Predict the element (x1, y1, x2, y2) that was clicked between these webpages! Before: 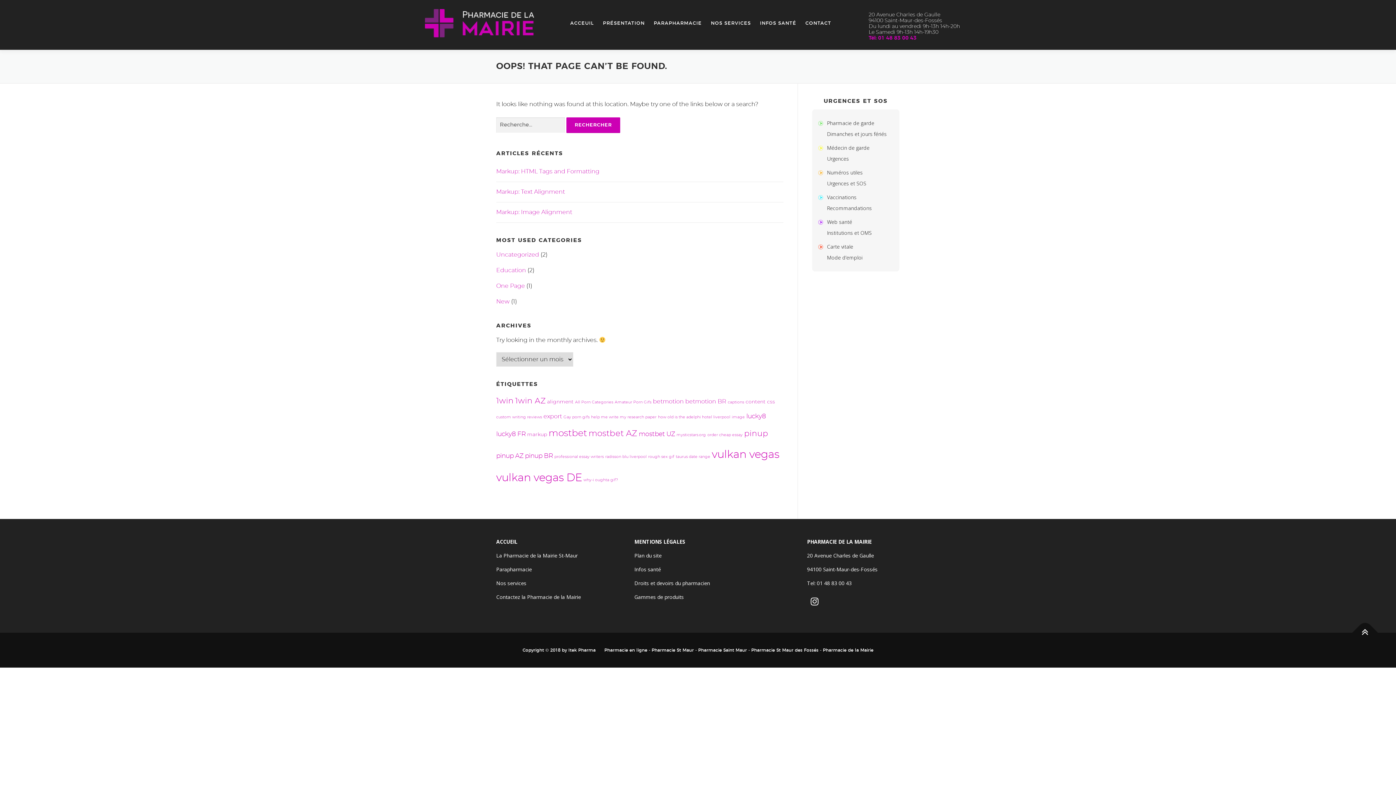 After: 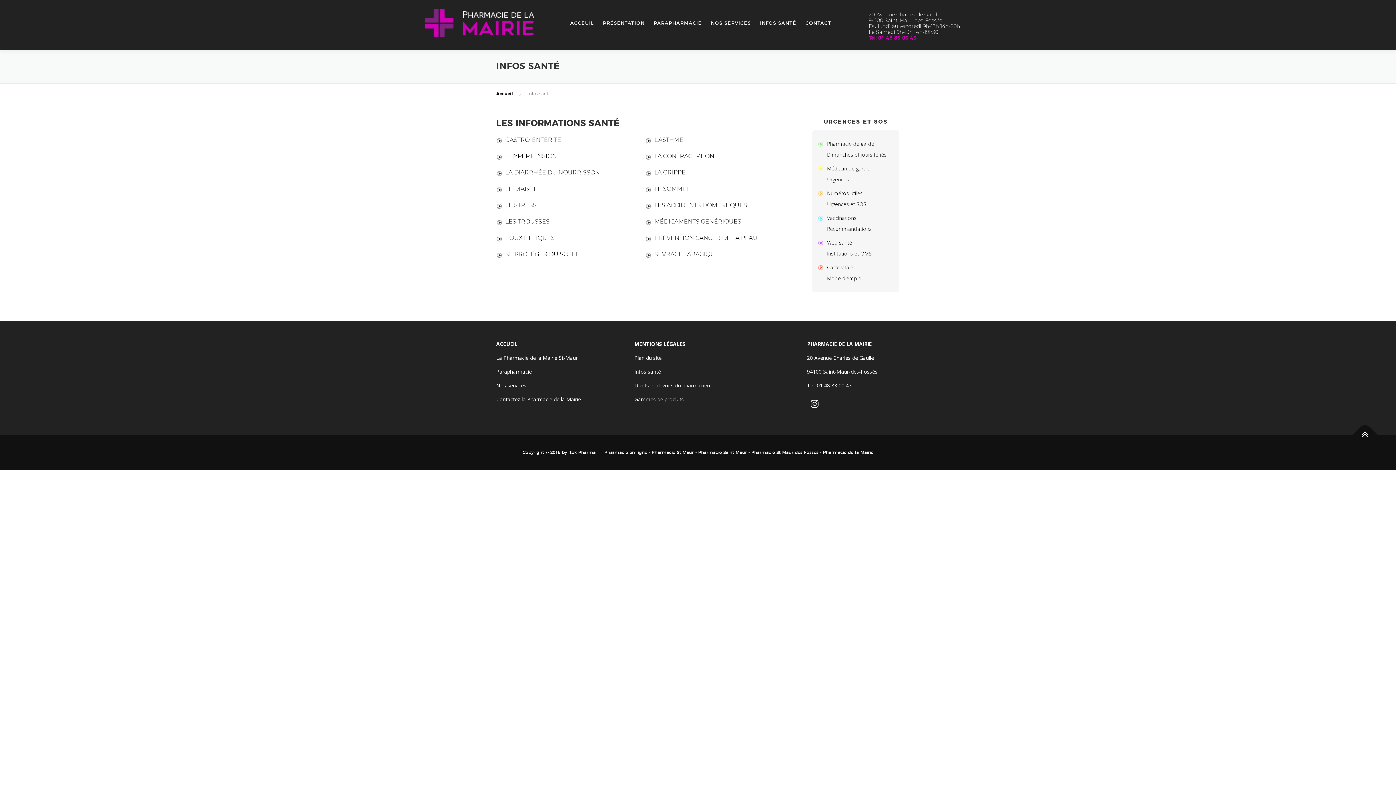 Action: label: Infos santé bbox: (634, 566, 661, 573)